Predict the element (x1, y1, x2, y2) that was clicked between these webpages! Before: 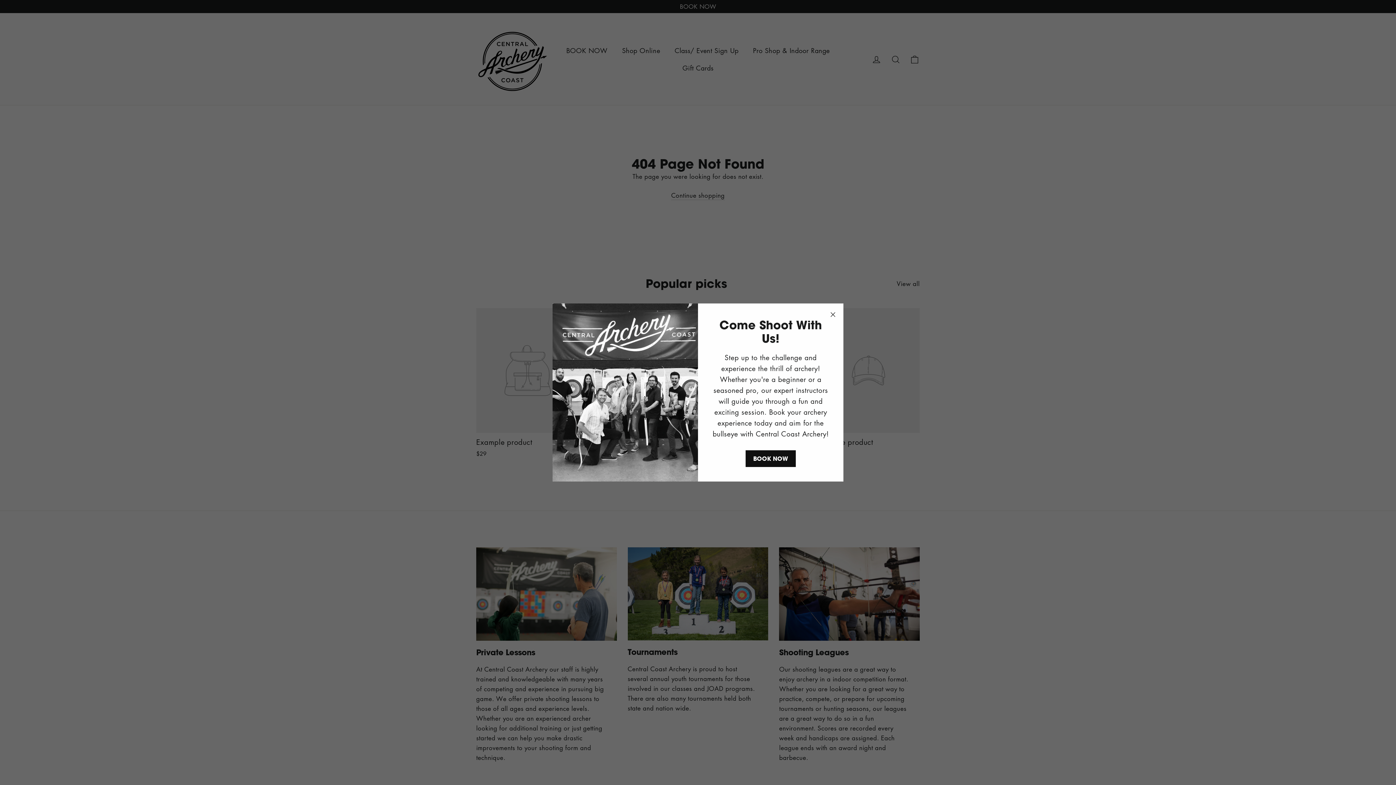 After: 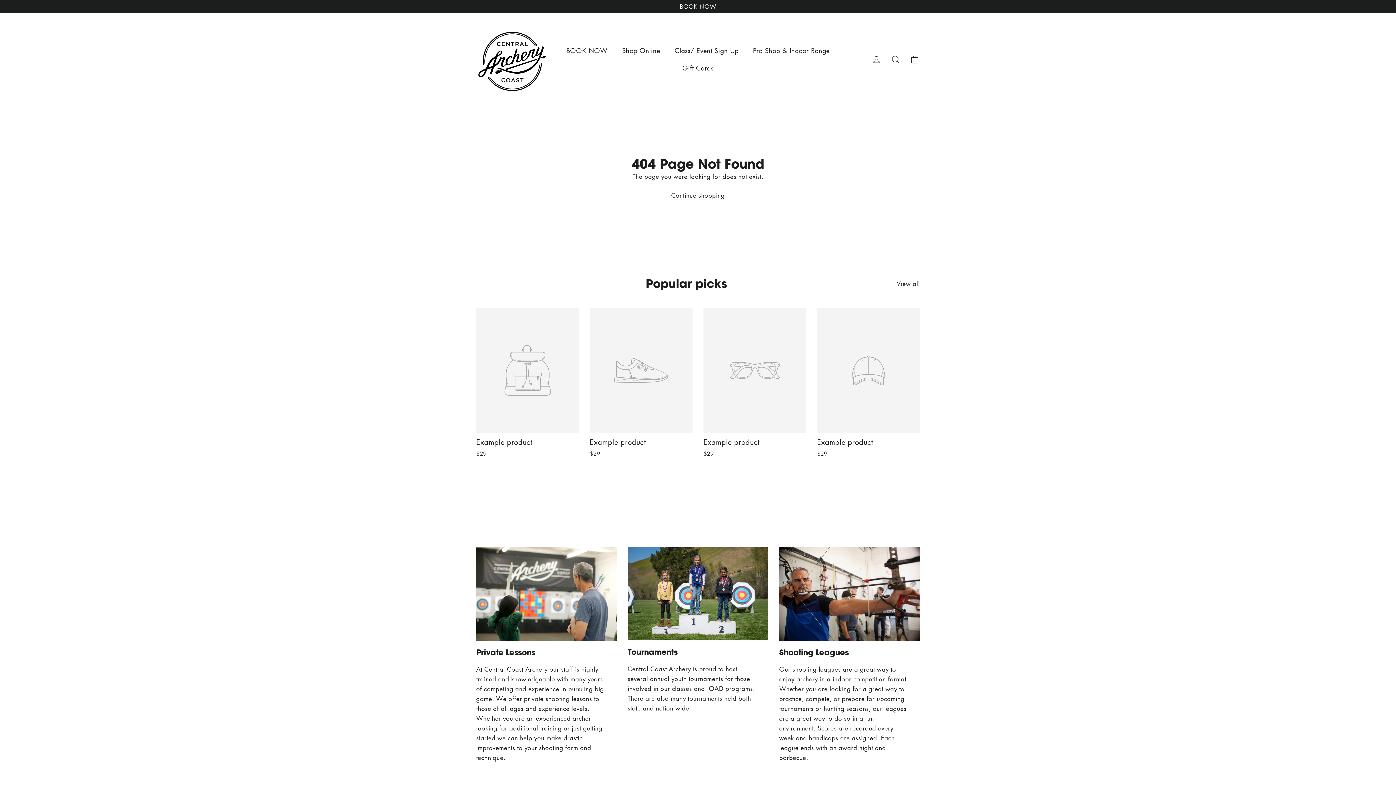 Action: label: "Close (esc)" bbox: (826, 307, 840, 321)